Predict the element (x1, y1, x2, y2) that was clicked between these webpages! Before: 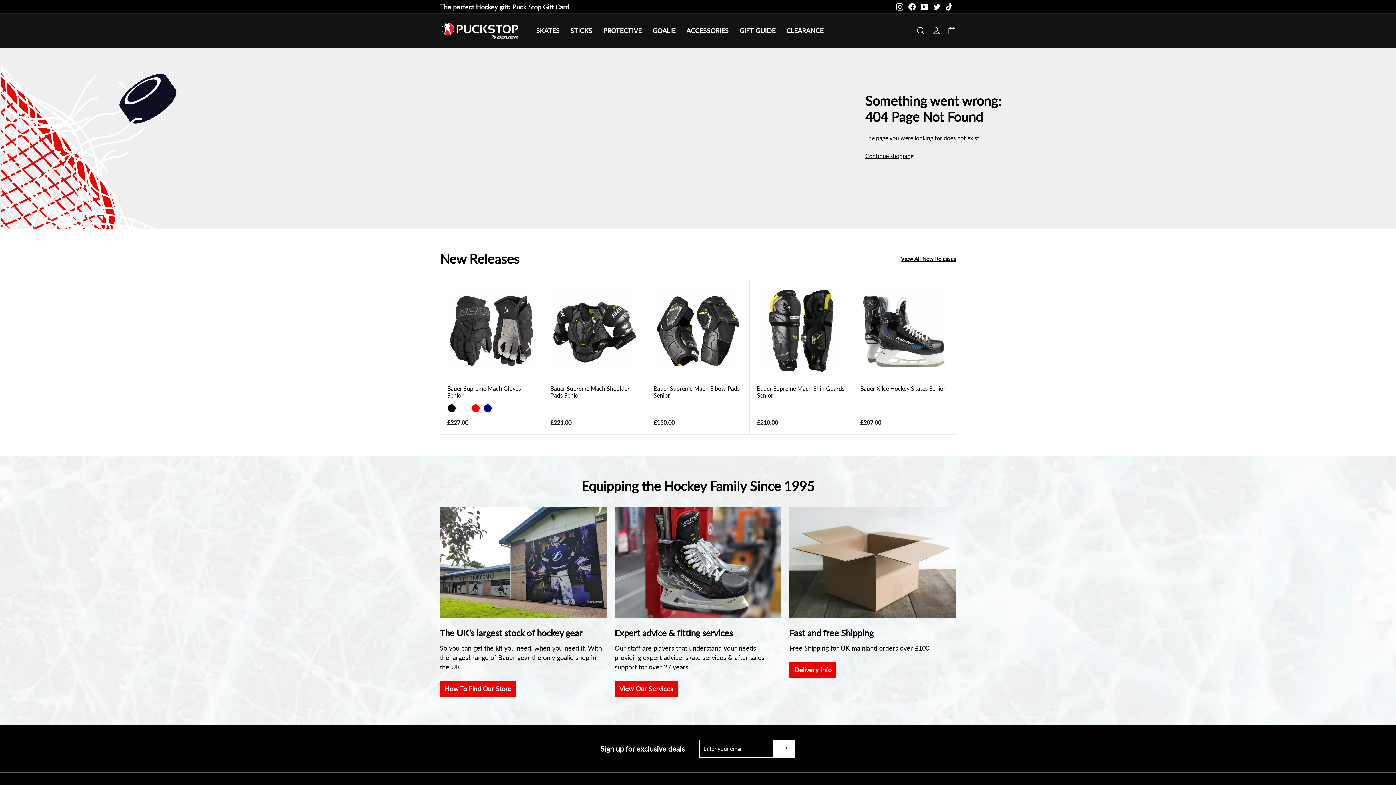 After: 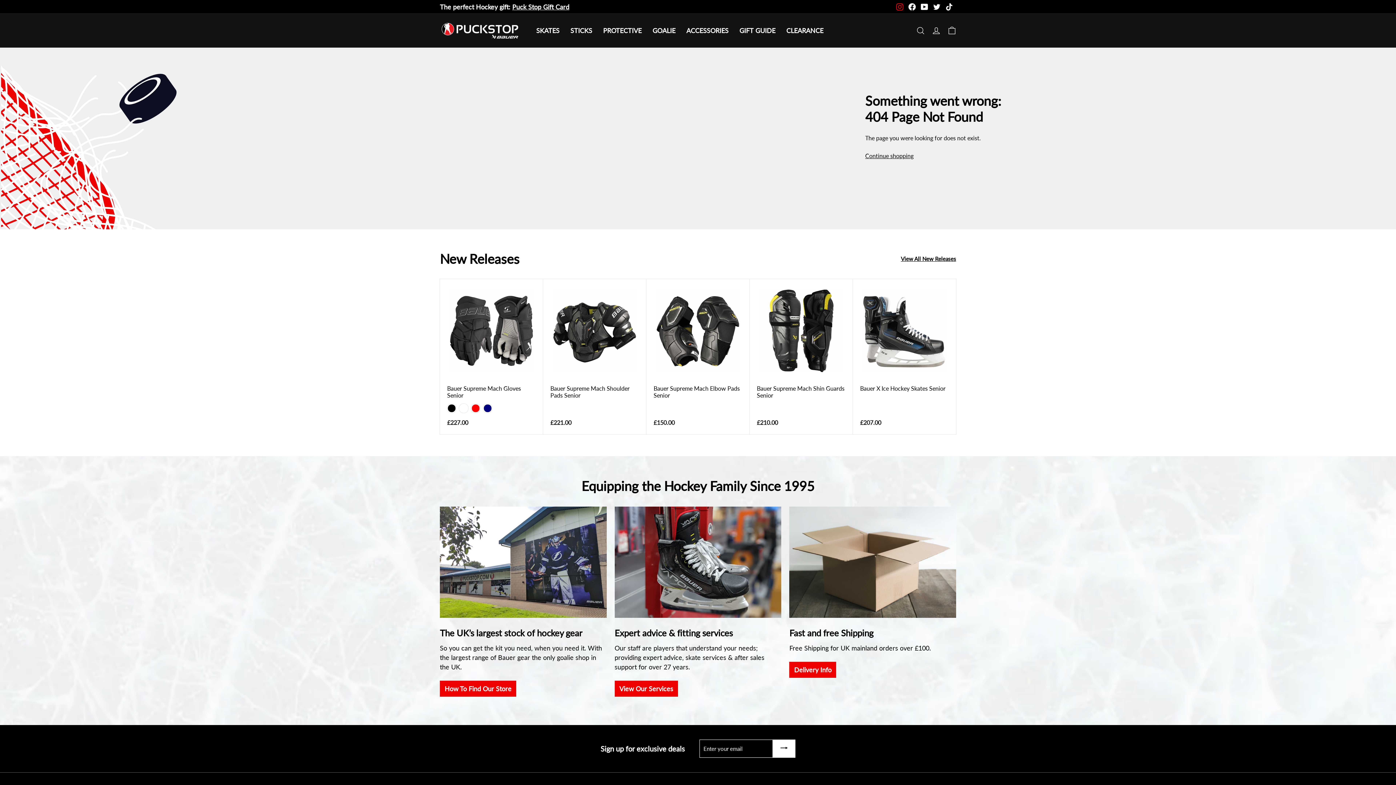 Action: bbox: (894, 1, 905, 12) label: Instagram